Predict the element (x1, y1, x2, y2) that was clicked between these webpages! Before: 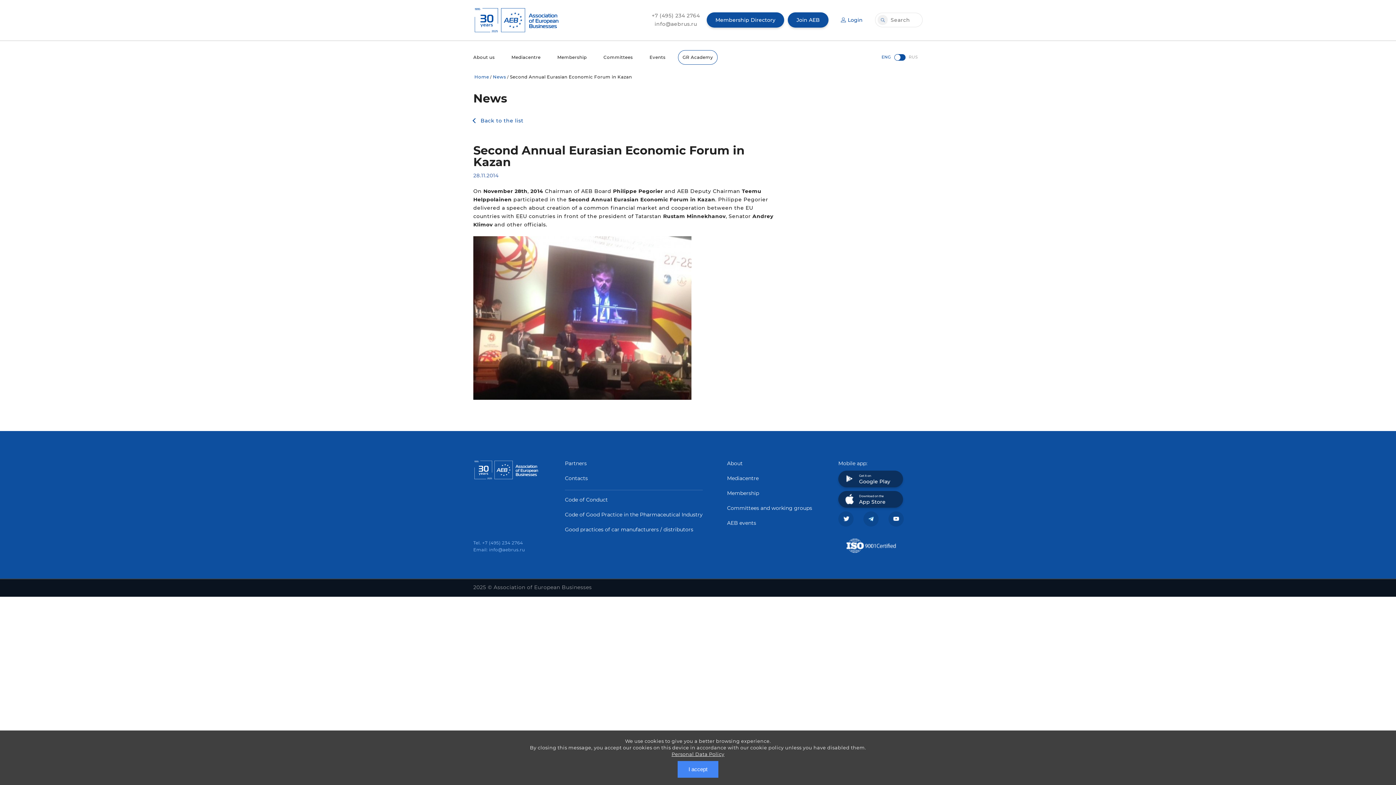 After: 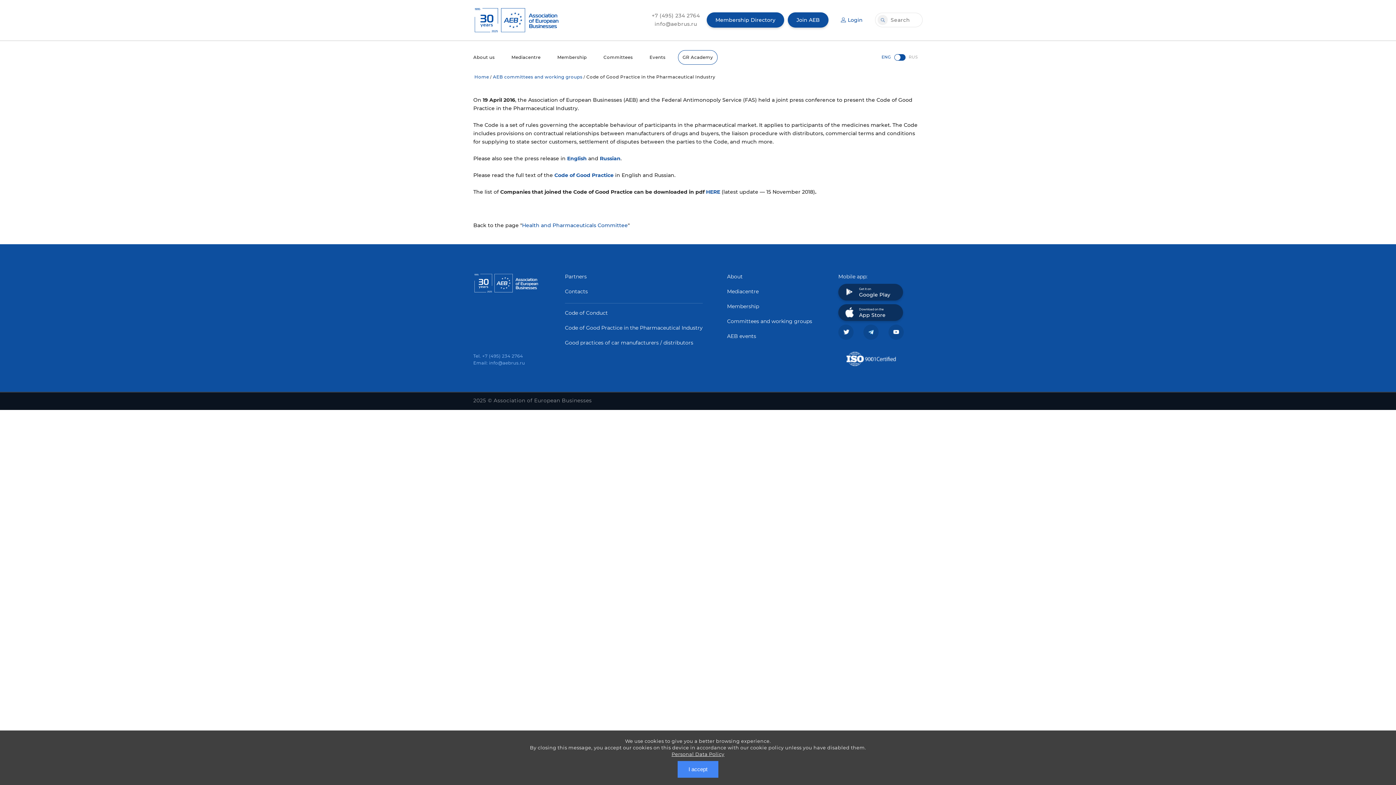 Action: bbox: (565, 511, 702, 518) label: Code of Good Practice in the Pharmaceutical Industry